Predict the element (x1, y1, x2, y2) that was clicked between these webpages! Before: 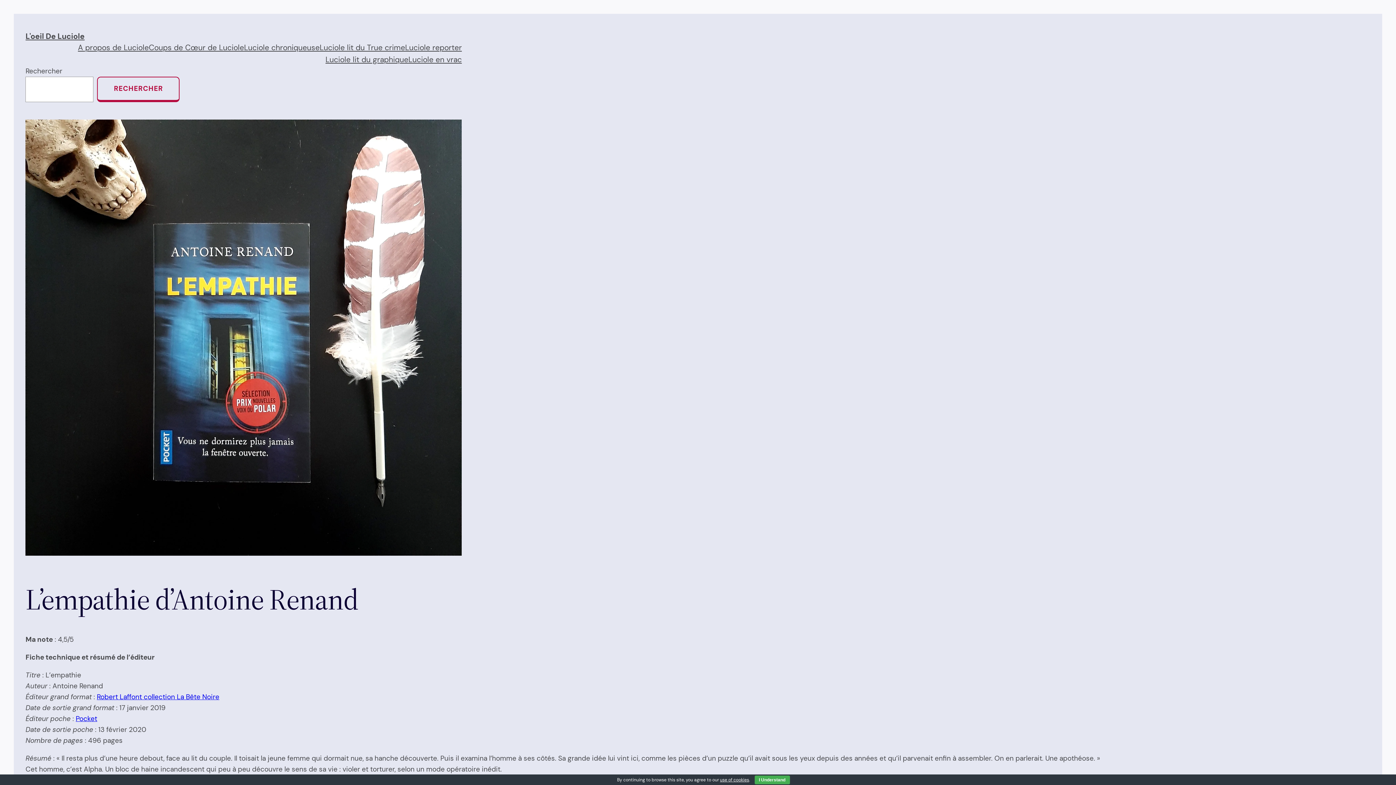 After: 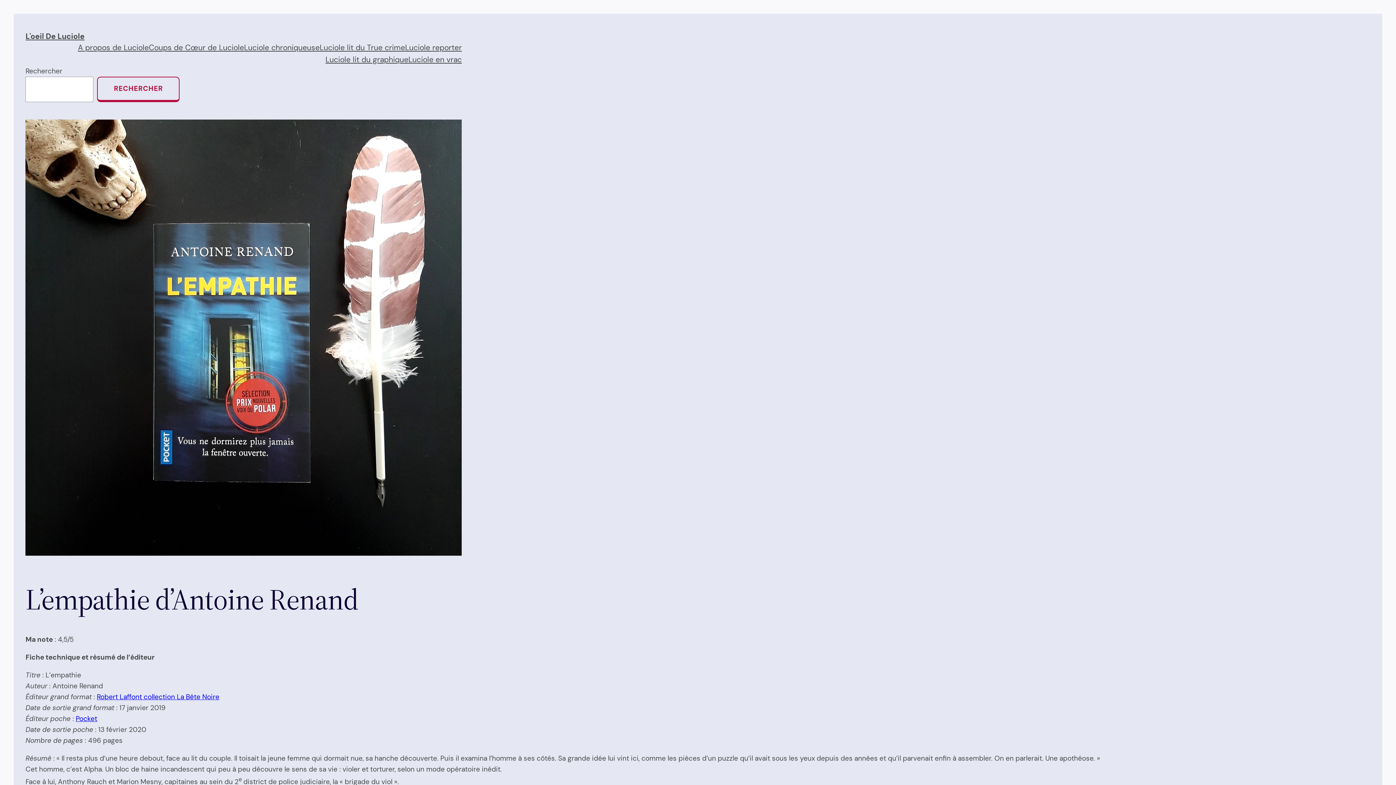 Action: bbox: (754, 776, 790, 784) label: I Understand